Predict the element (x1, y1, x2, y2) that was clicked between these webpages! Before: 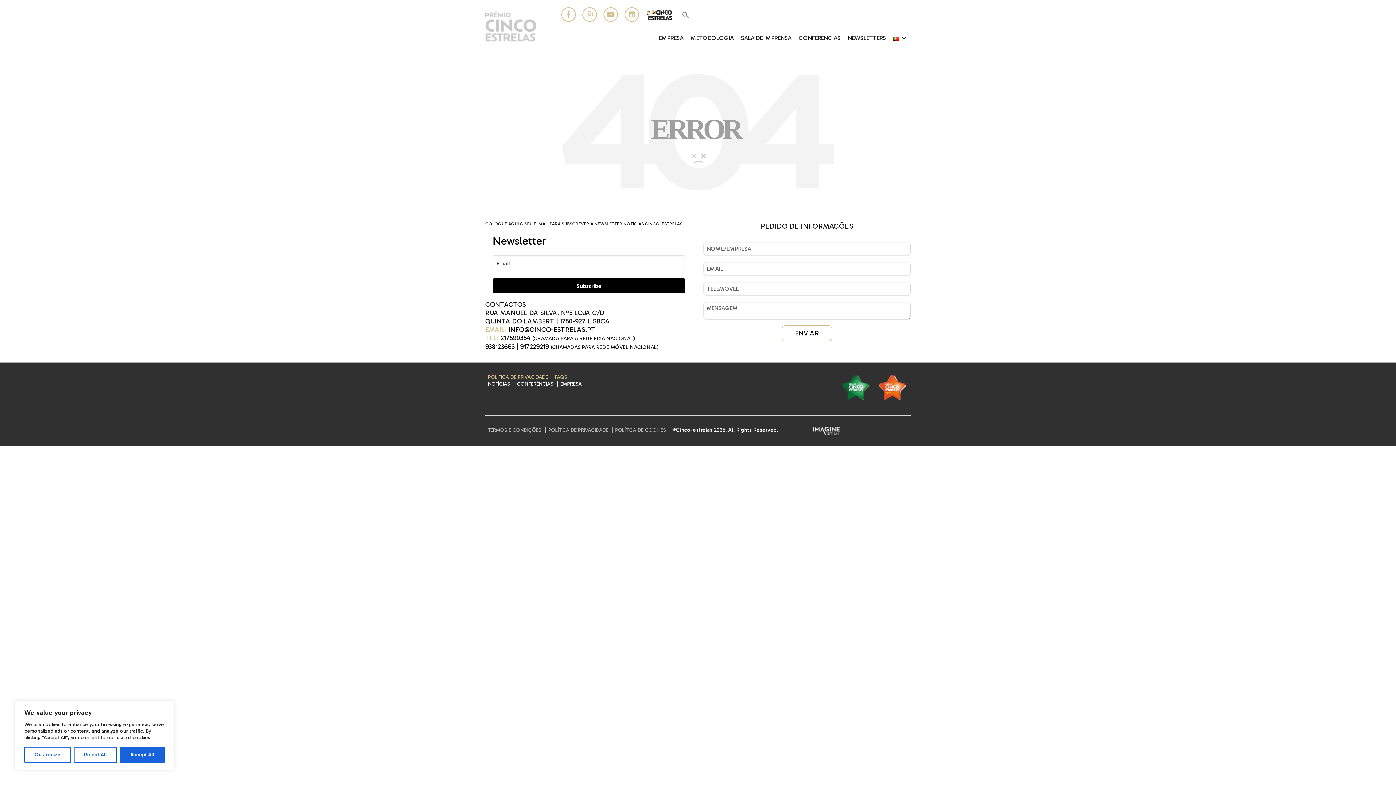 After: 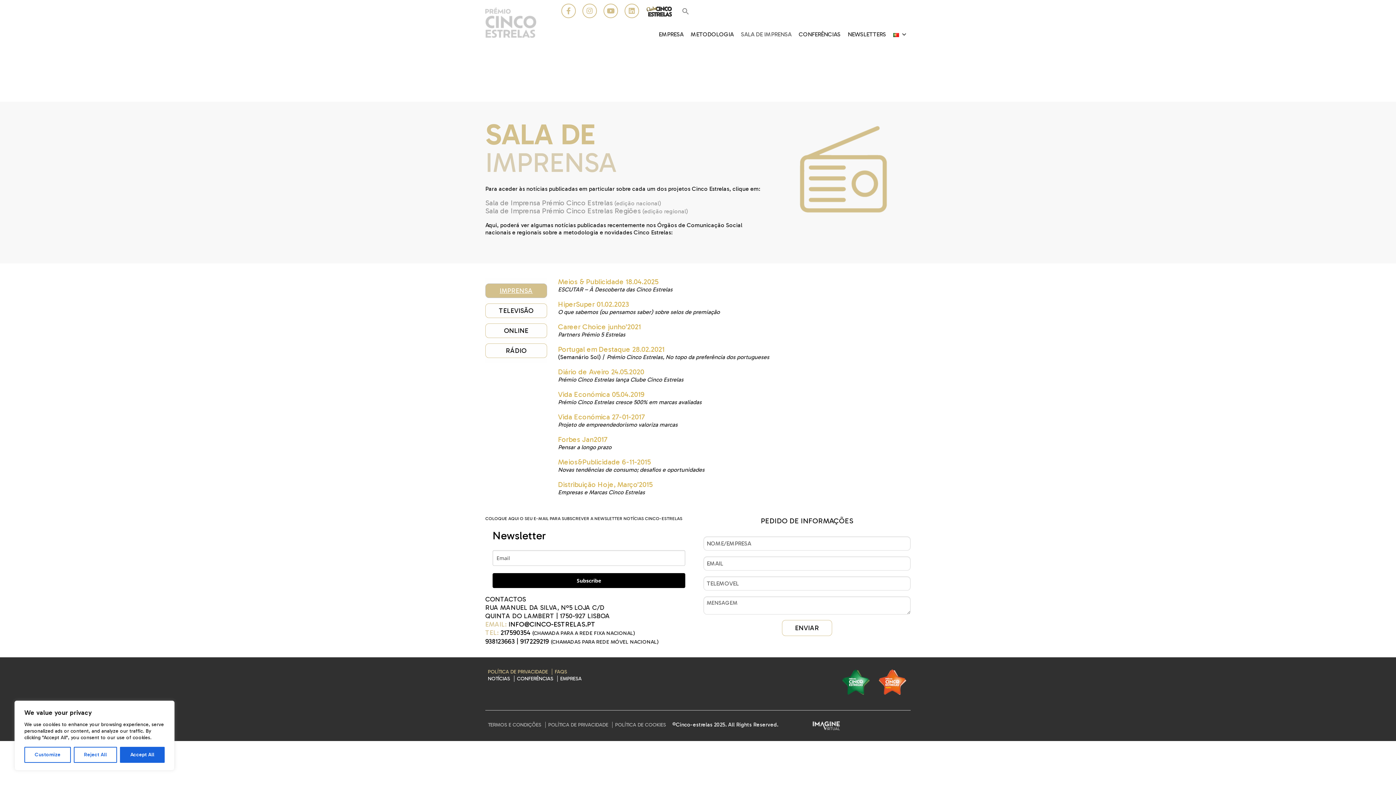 Action: bbox: (737, 31, 795, 45) label: SALA DE IMPRENSA